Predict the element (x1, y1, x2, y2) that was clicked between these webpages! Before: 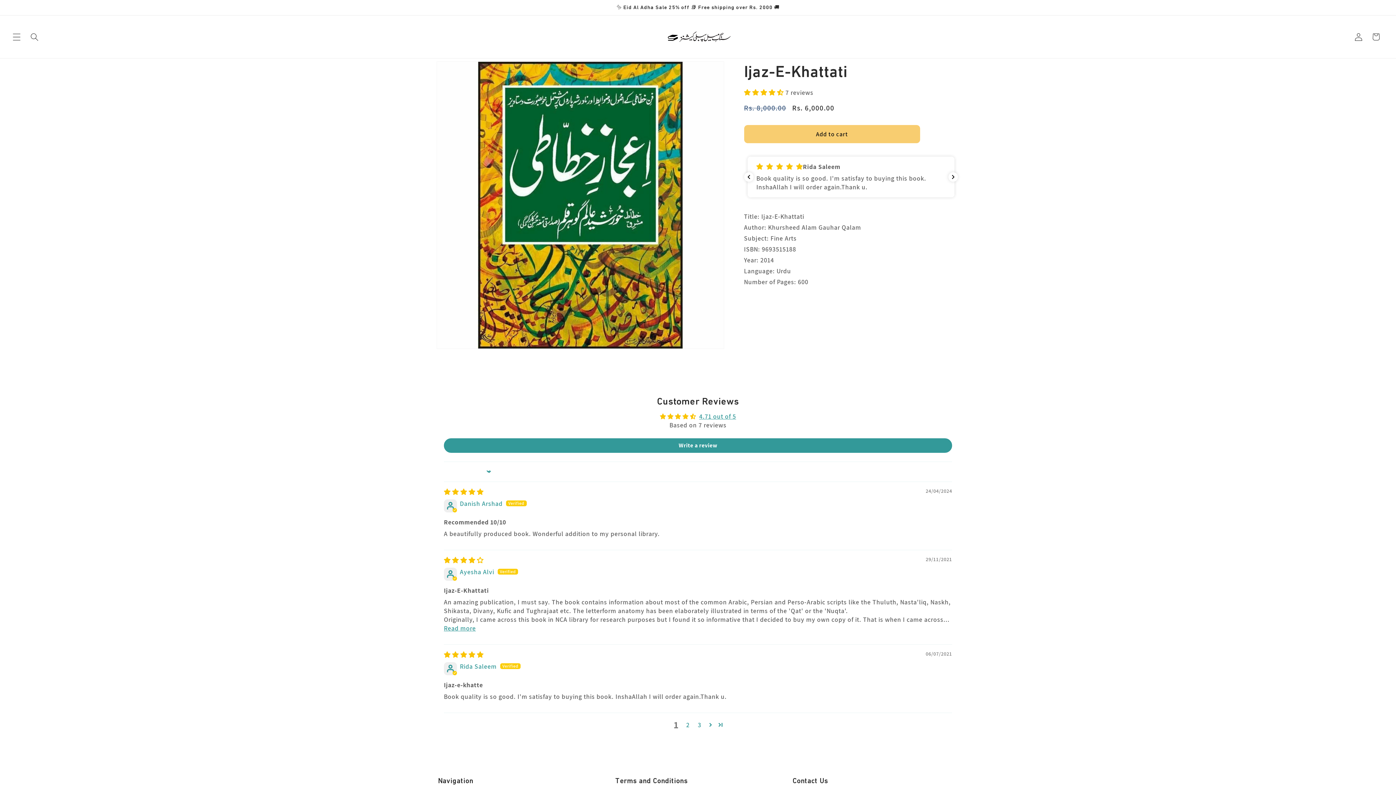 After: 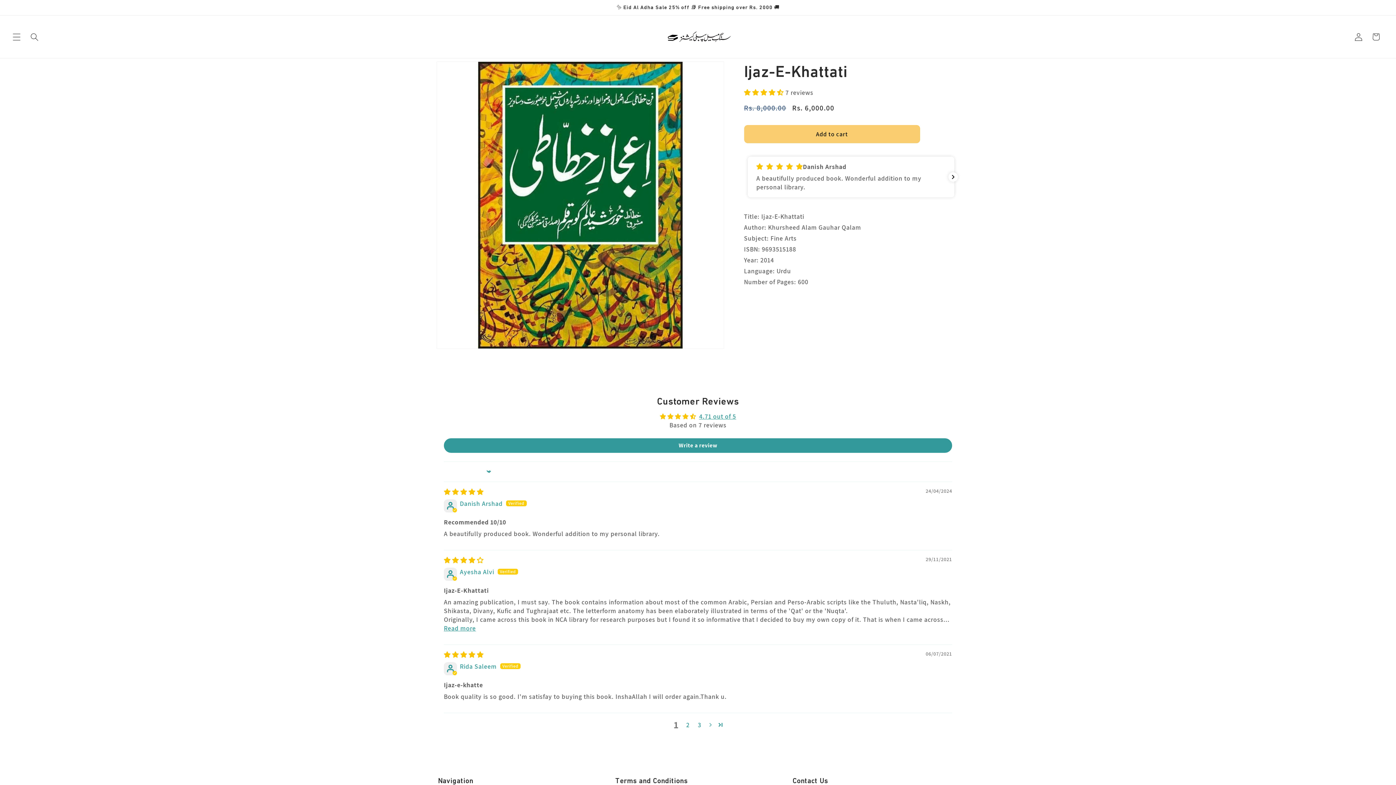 Action: label: Page 2 bbox: (705, 720, 715, 730)